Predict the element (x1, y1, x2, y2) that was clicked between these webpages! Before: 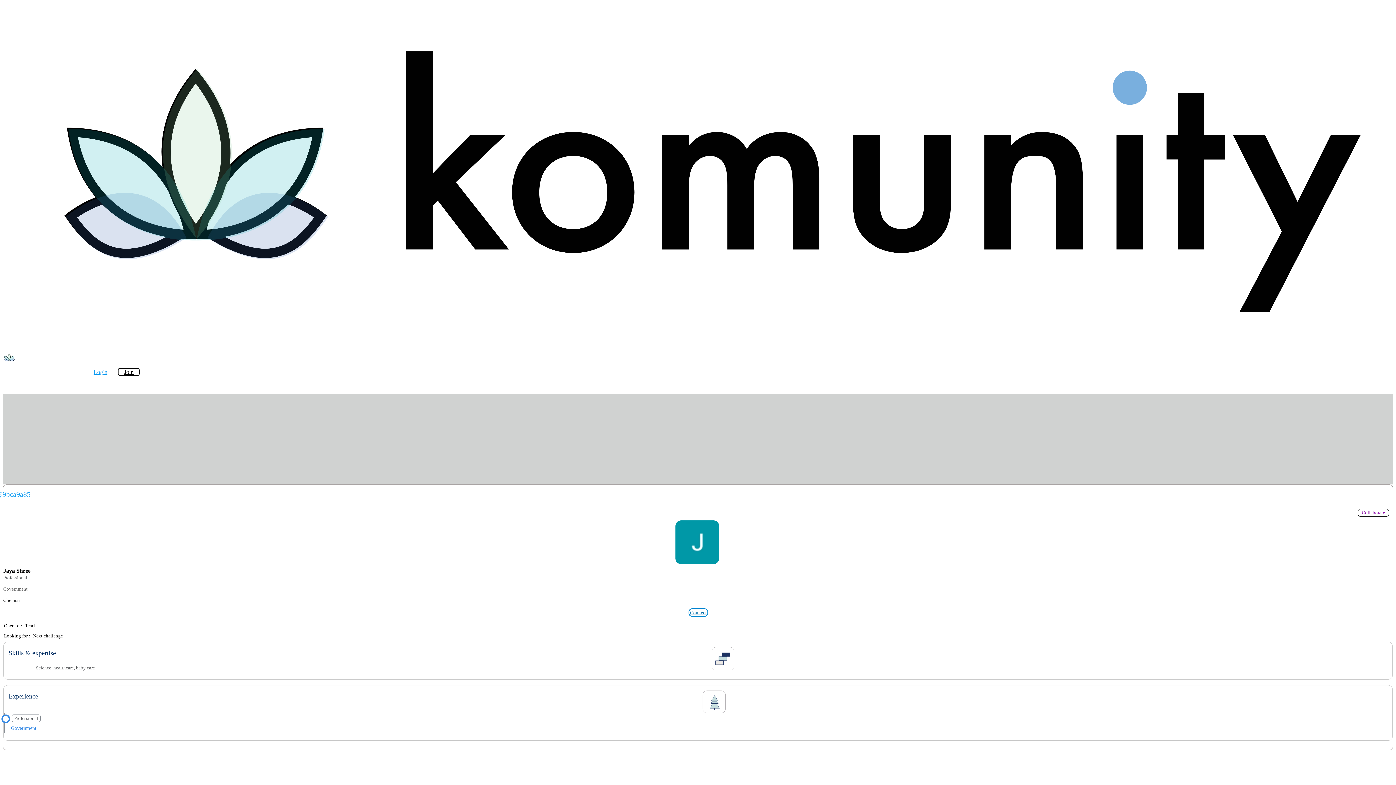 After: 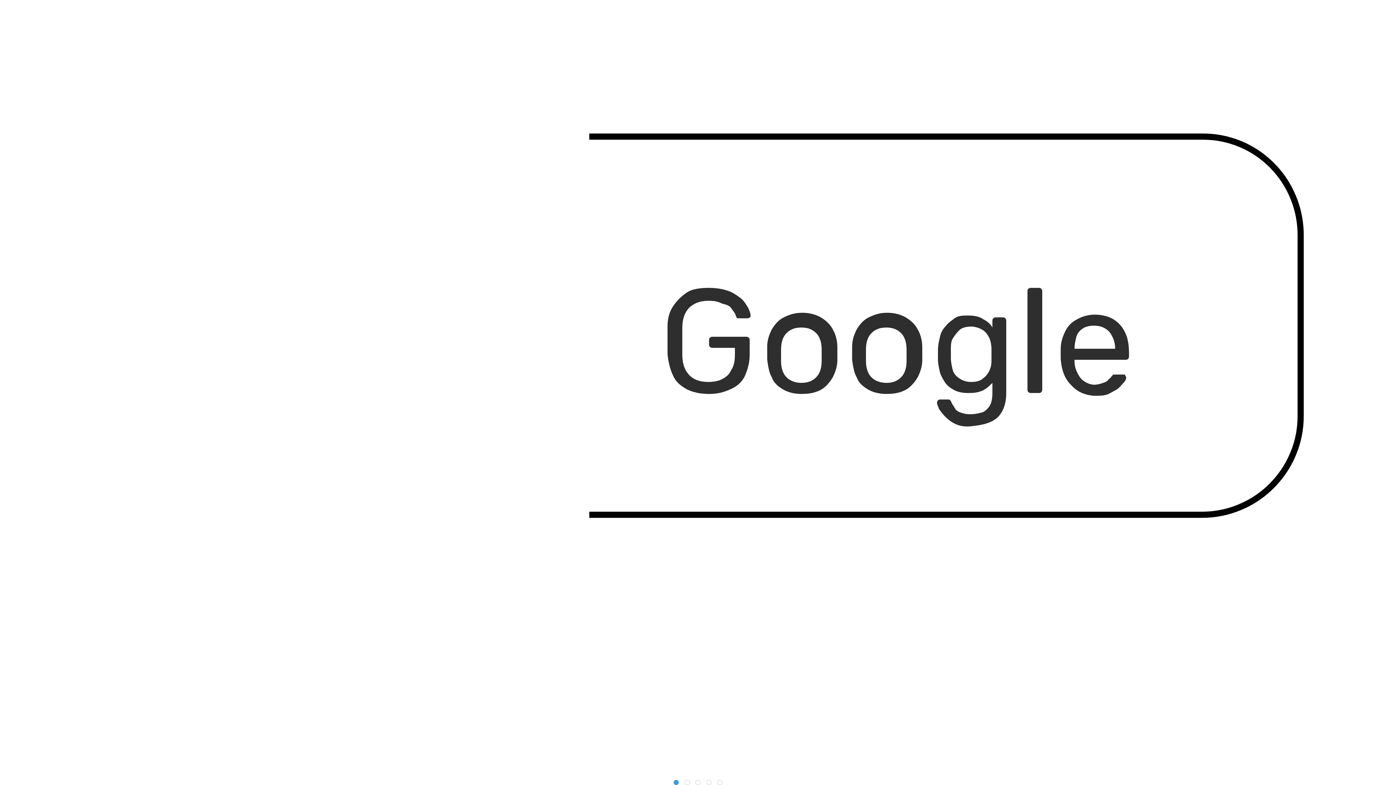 Action: label: Join bbox: (117, 368, 139, 376)